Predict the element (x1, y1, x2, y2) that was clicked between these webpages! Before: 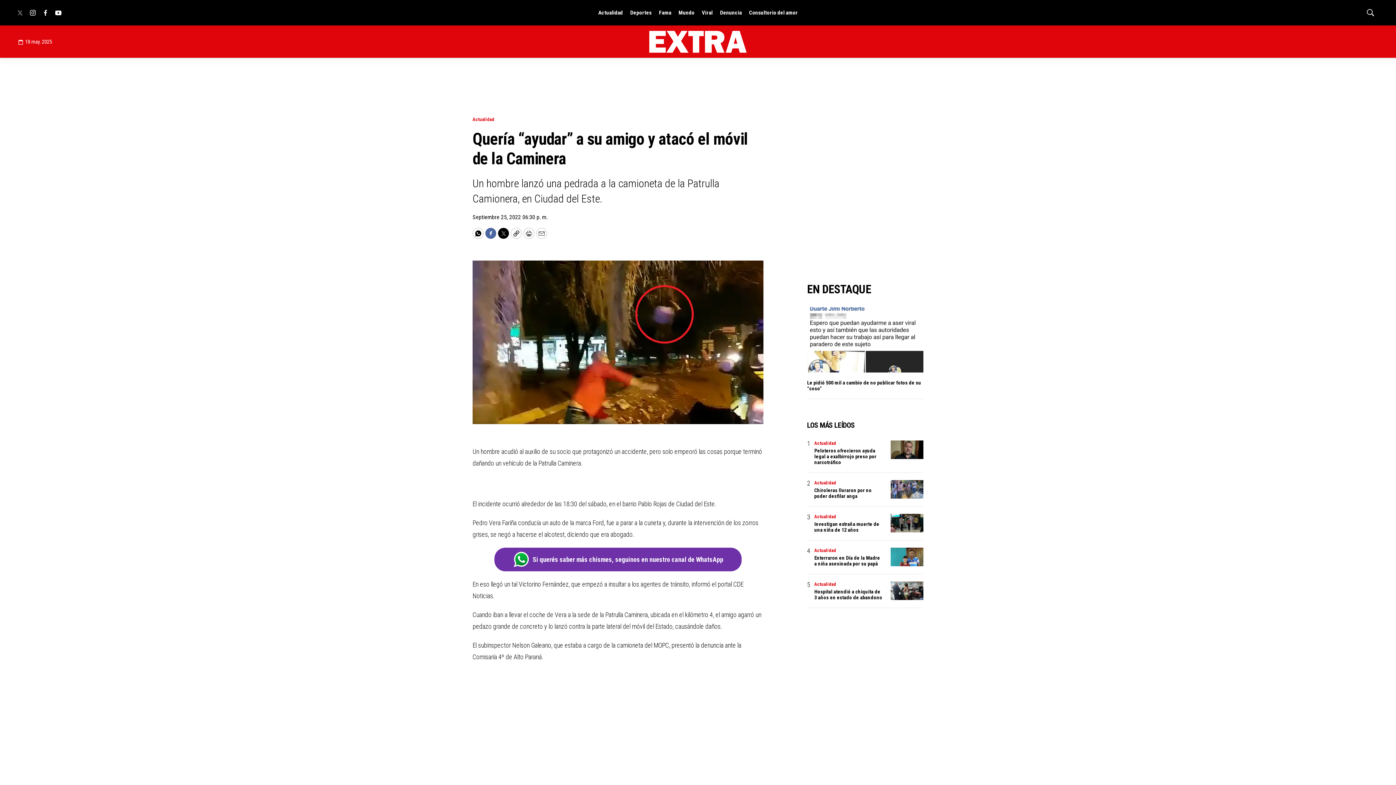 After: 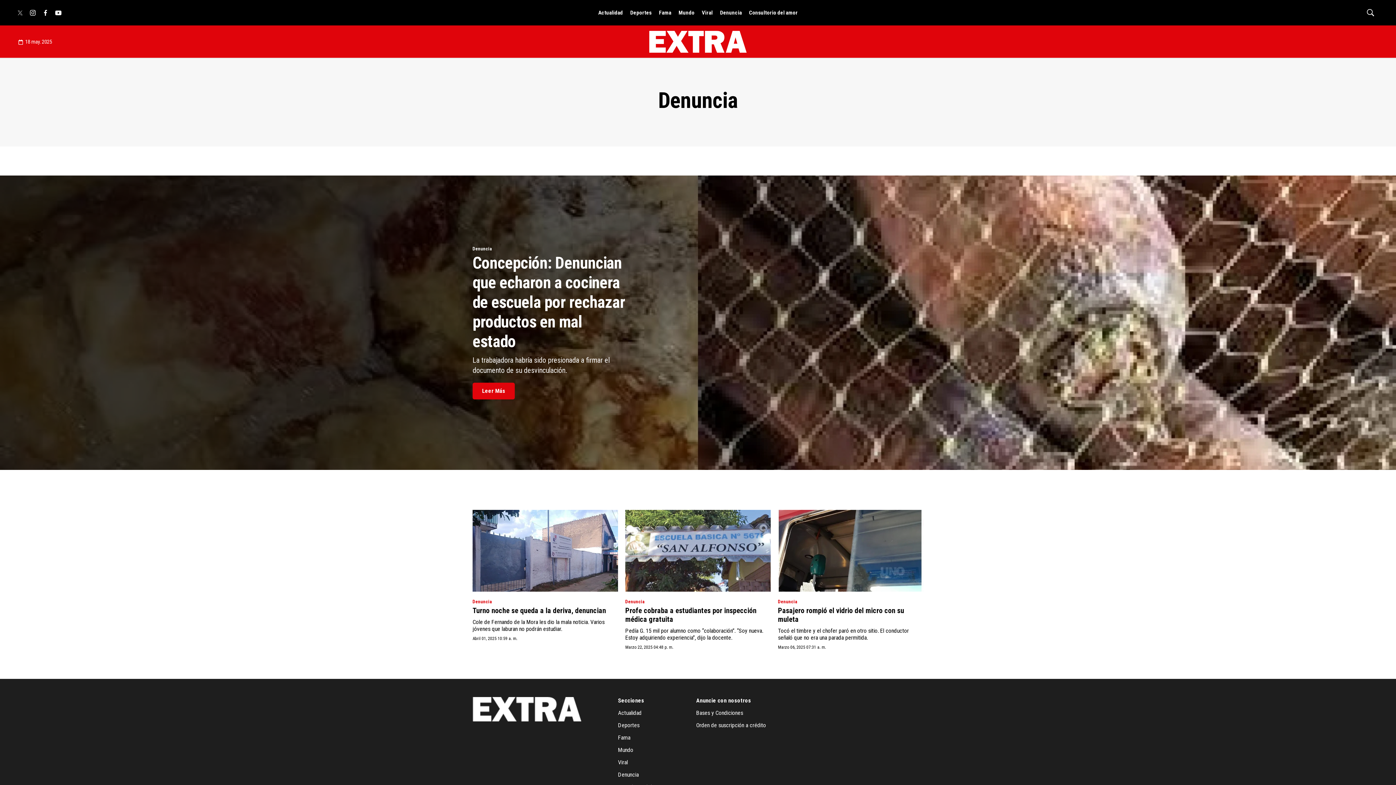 Action: bbox: (720, 5, 742, 21) label: Denuncia